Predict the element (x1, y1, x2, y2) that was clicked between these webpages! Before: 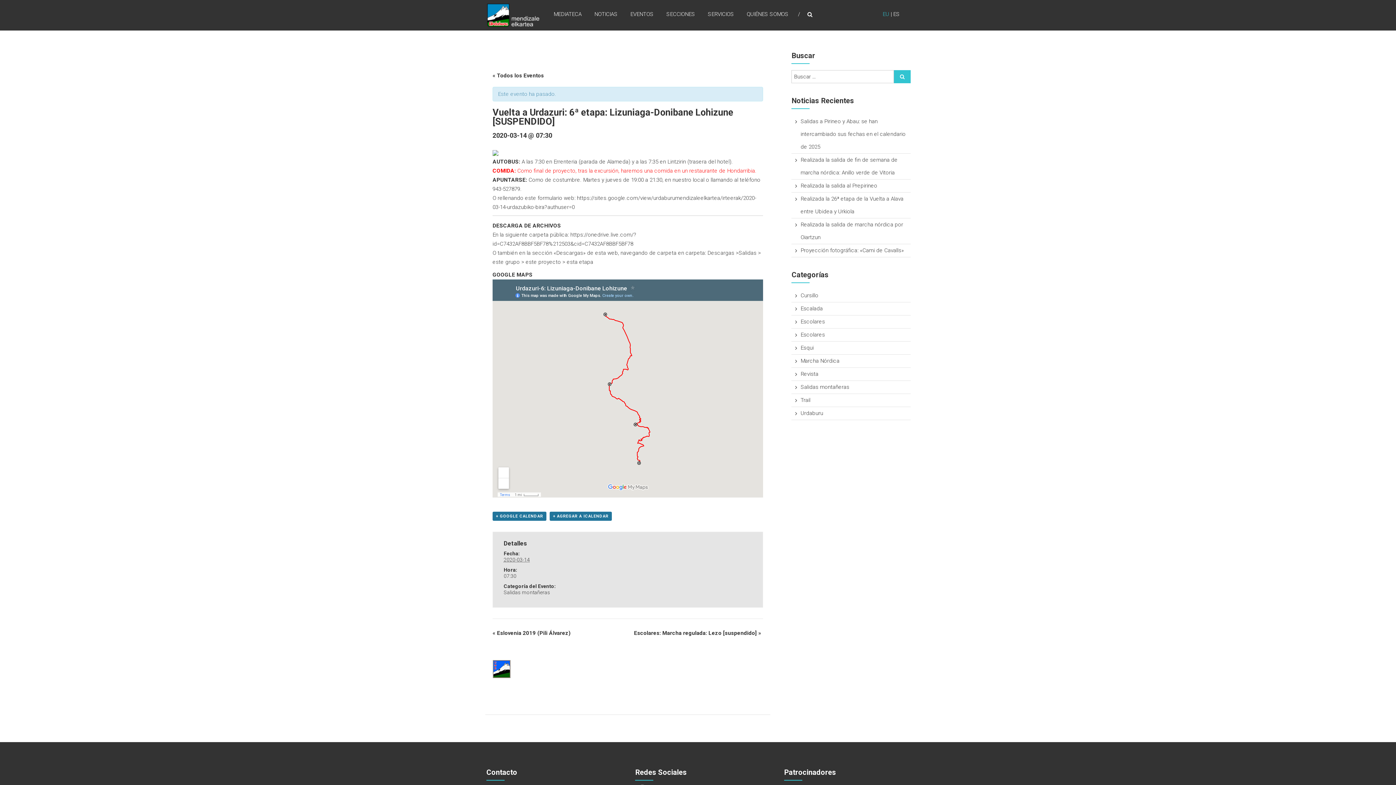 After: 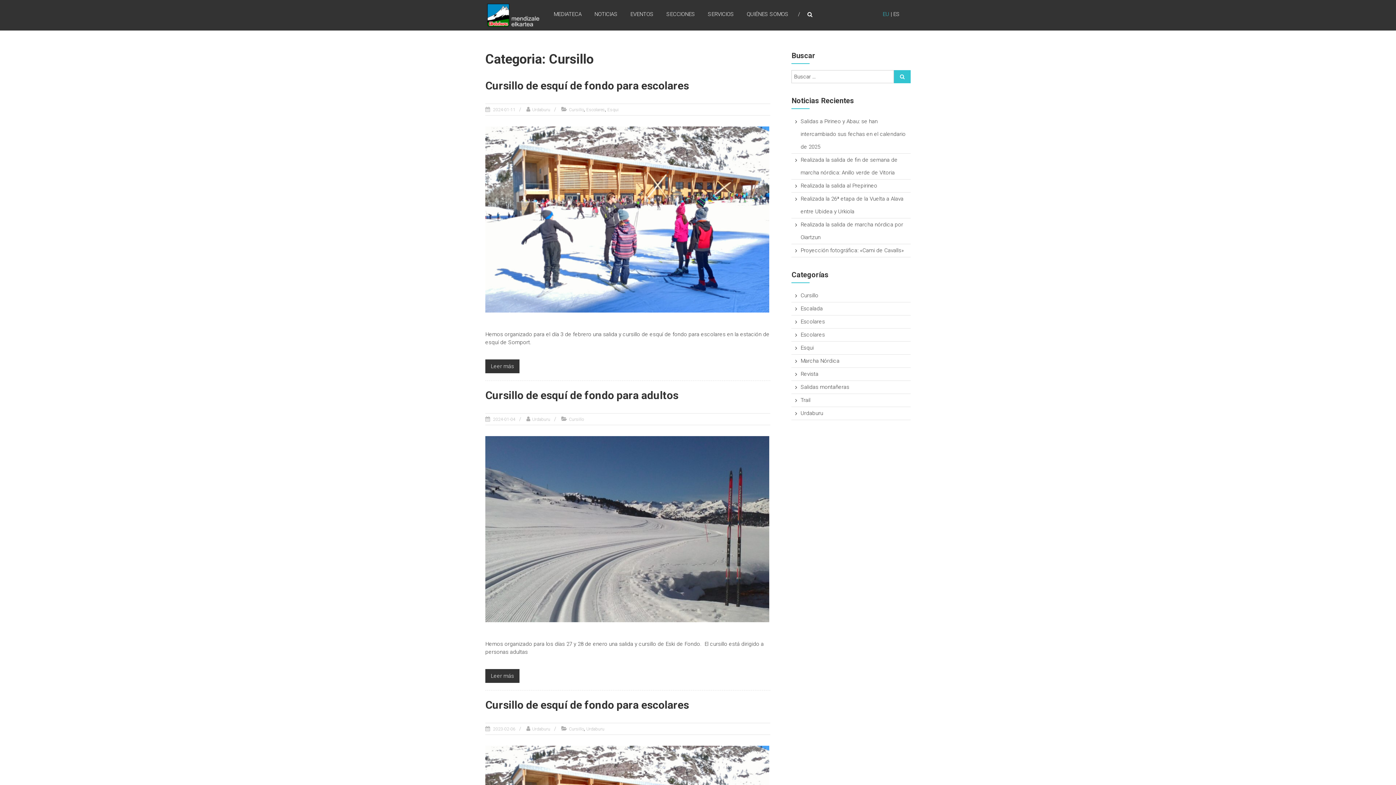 Action: label: Cursillo bbox: (800, 292, 818, 298)